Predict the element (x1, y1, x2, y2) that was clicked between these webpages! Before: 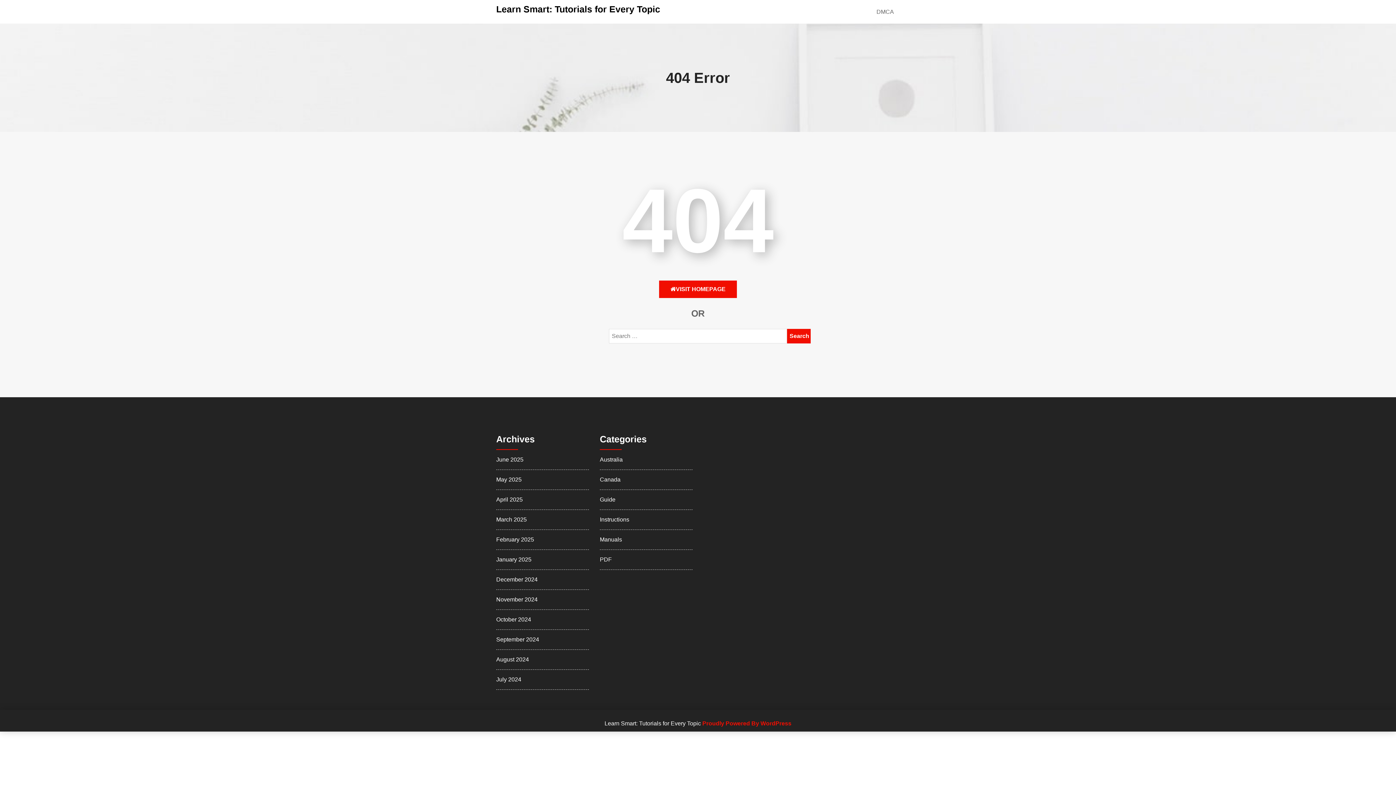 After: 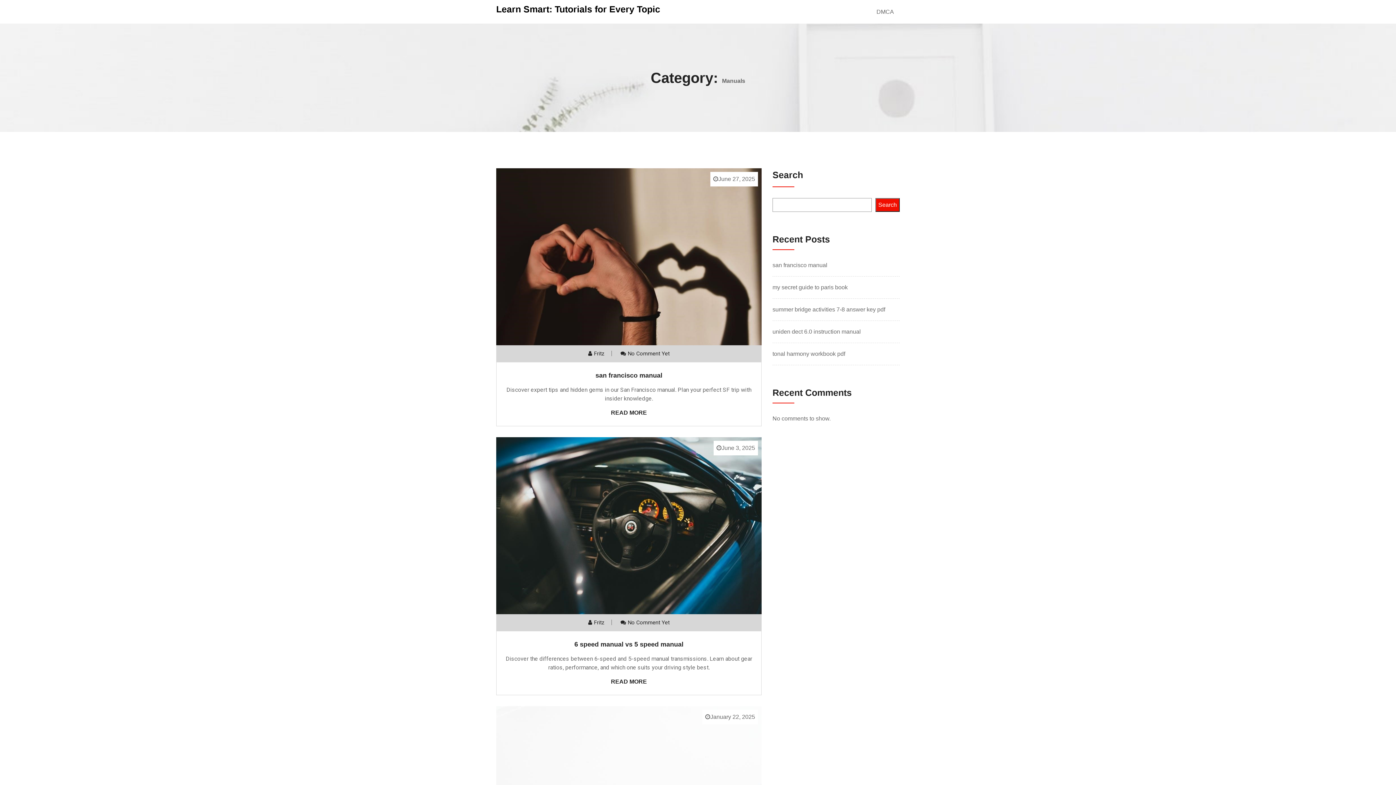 Action: label: Manuals bbox: (600, 536, 622, 542)